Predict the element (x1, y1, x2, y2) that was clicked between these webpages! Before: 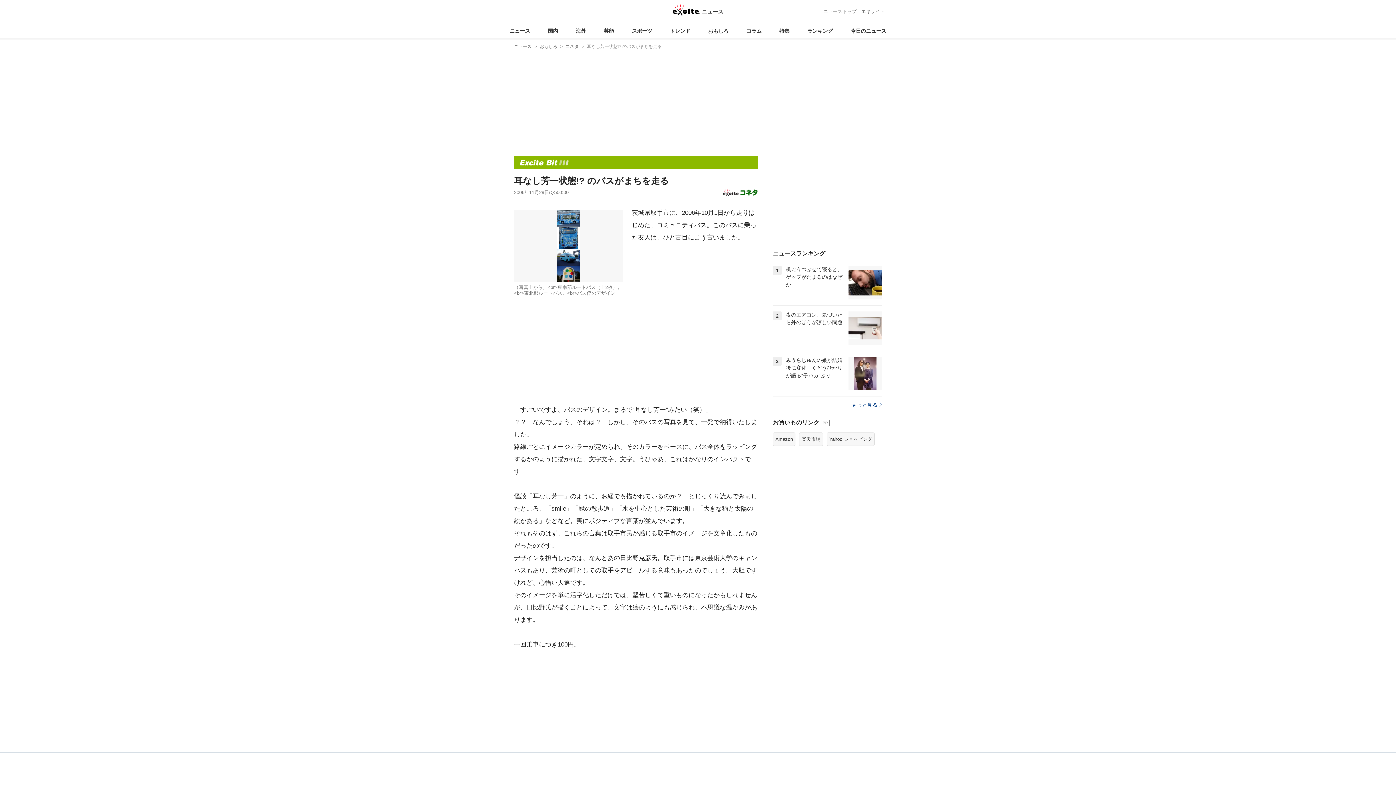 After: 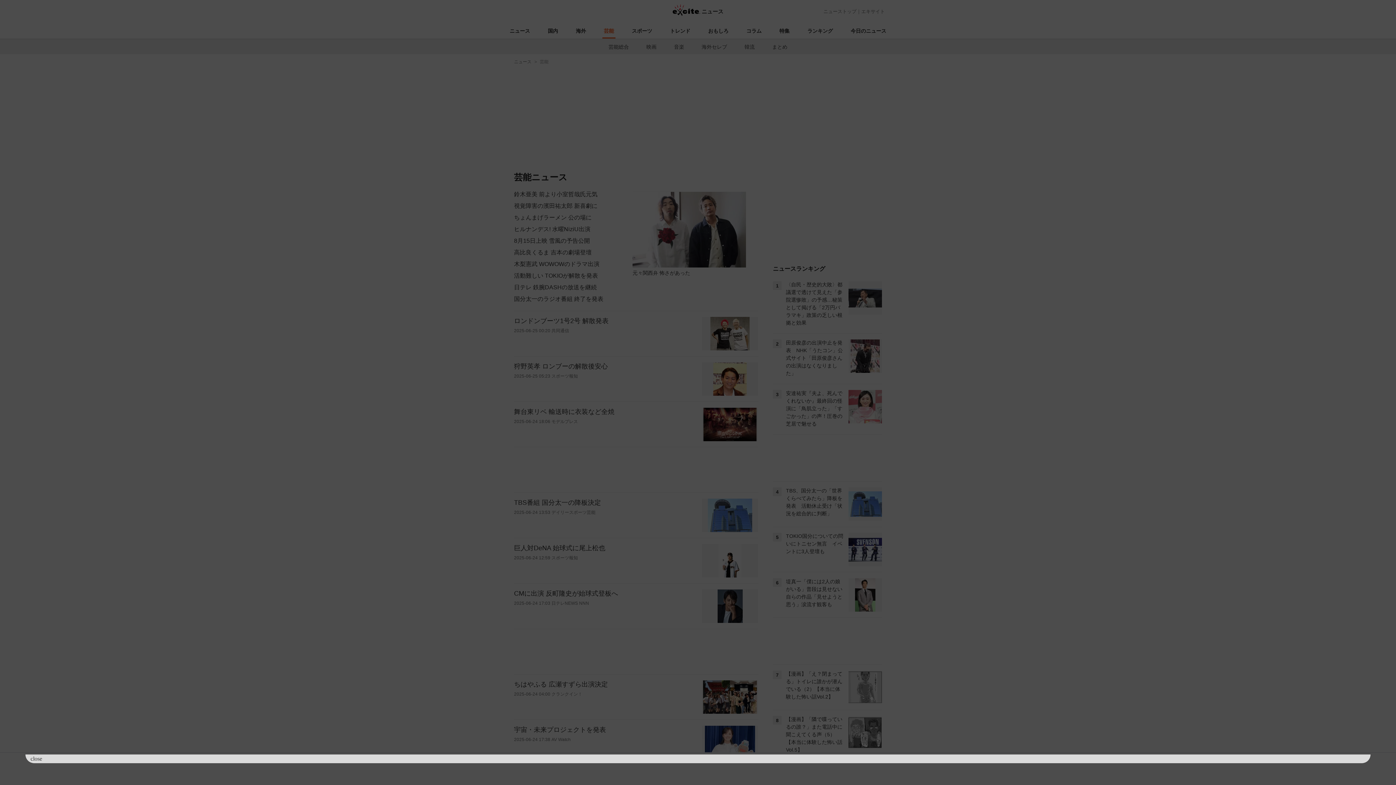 Action: bbox: (602, 23, 615, 38) label: 芸能